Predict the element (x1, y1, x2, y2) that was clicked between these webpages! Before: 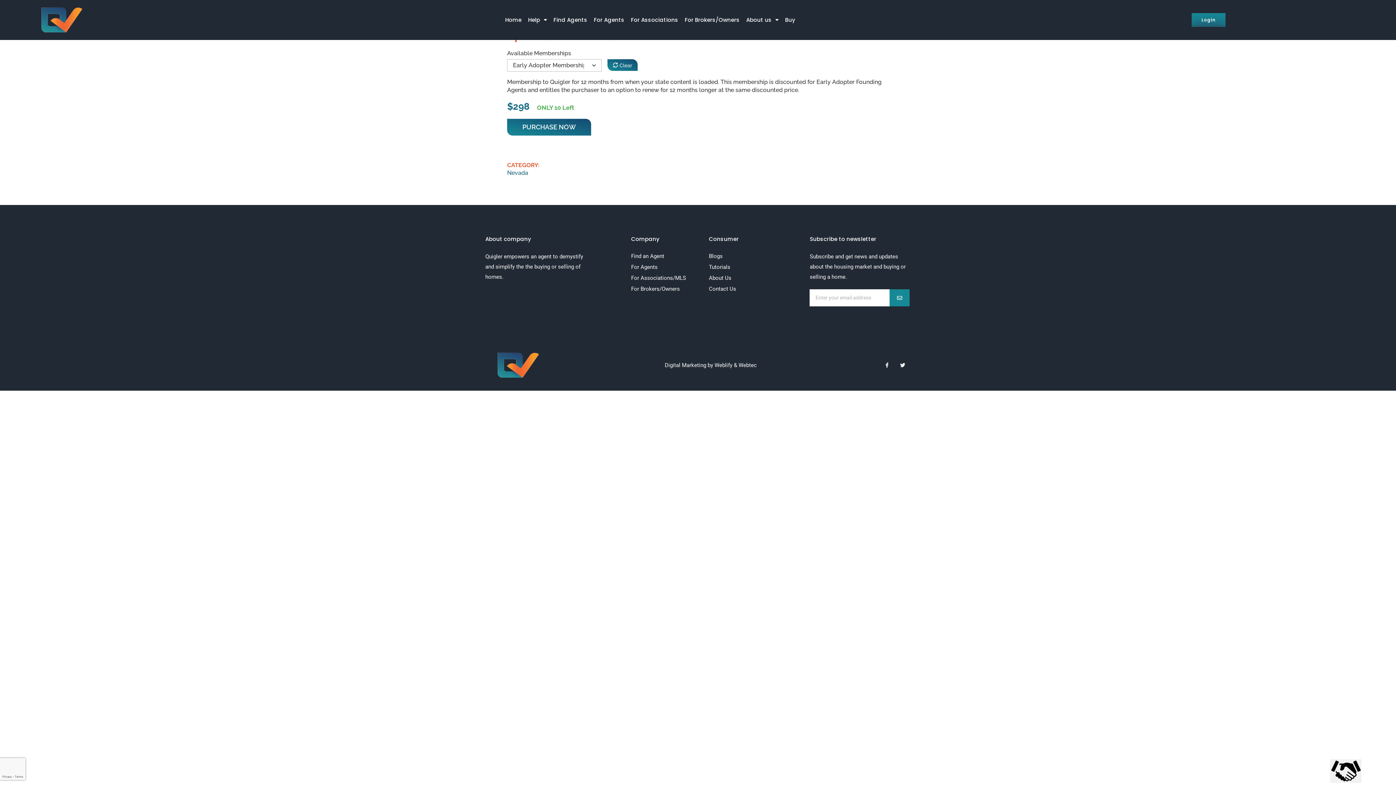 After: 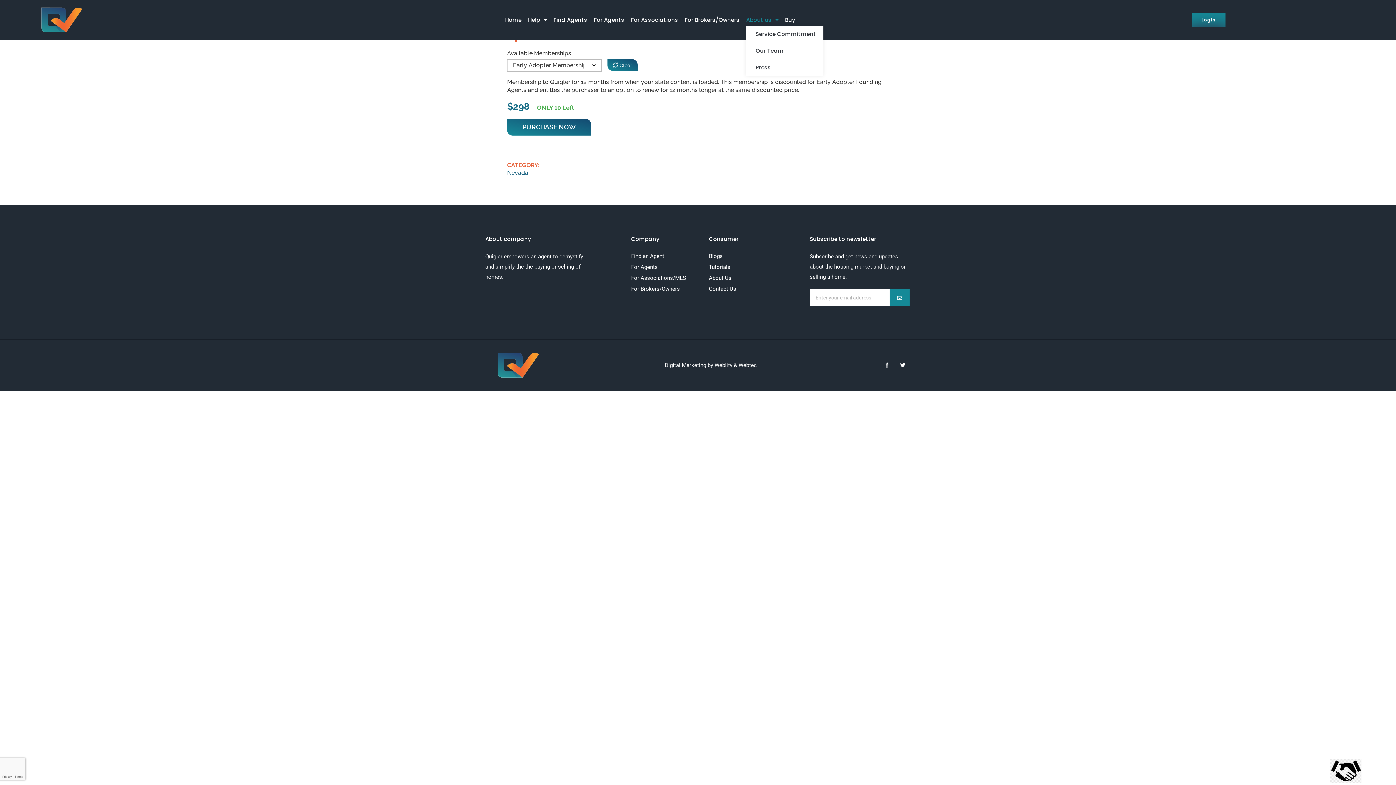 Action: bbox: (745, 14, 779, 25) label: About us